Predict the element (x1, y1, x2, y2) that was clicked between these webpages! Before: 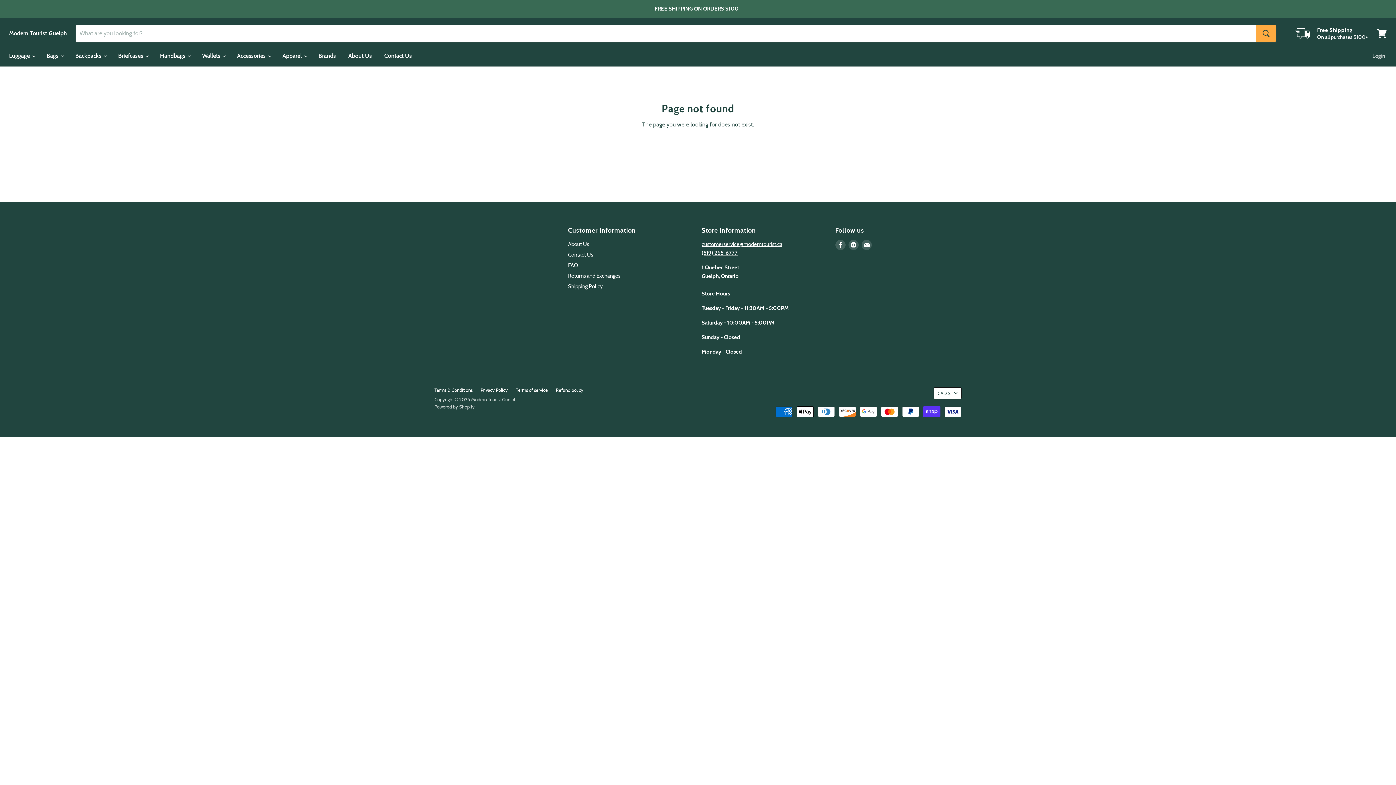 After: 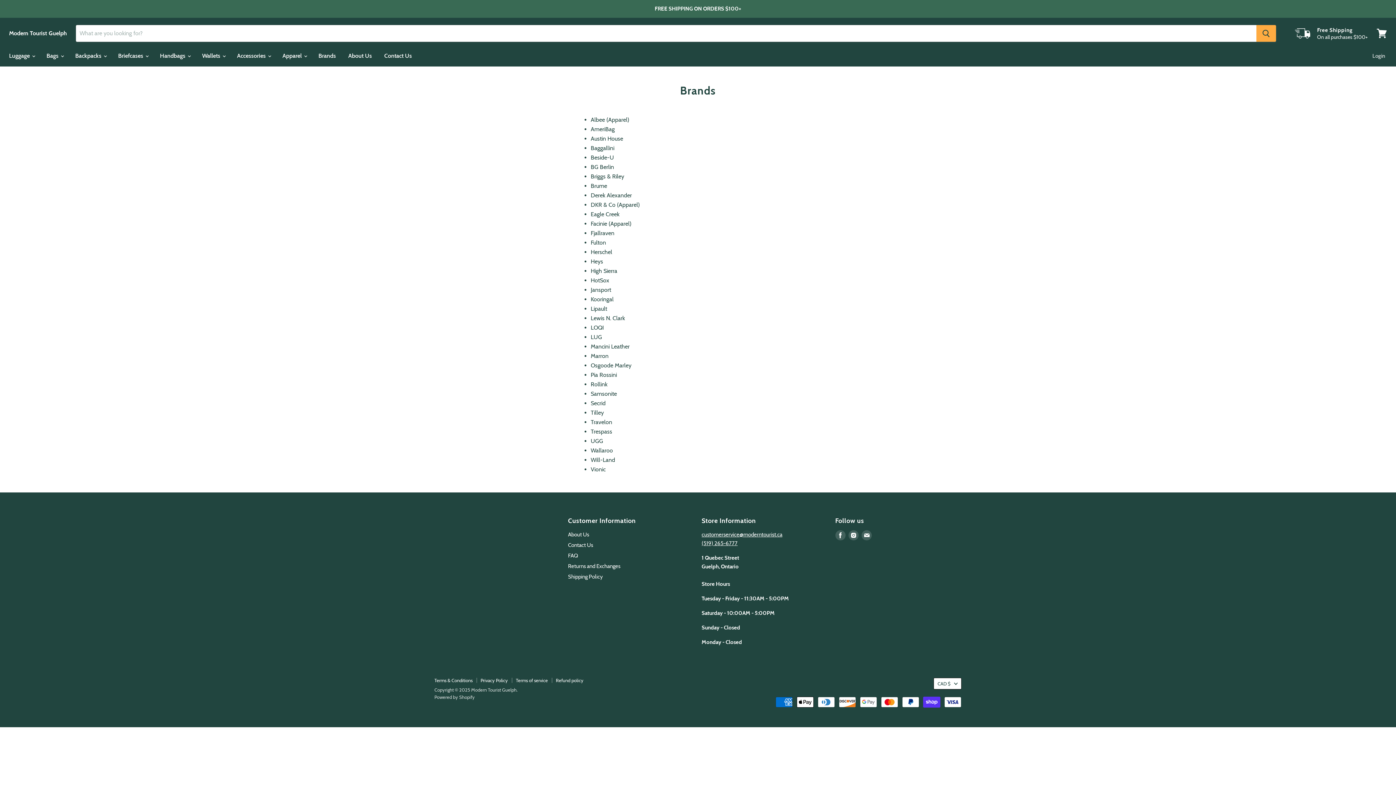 Action: bbox: (313, 48, 341, 63) label: Brands